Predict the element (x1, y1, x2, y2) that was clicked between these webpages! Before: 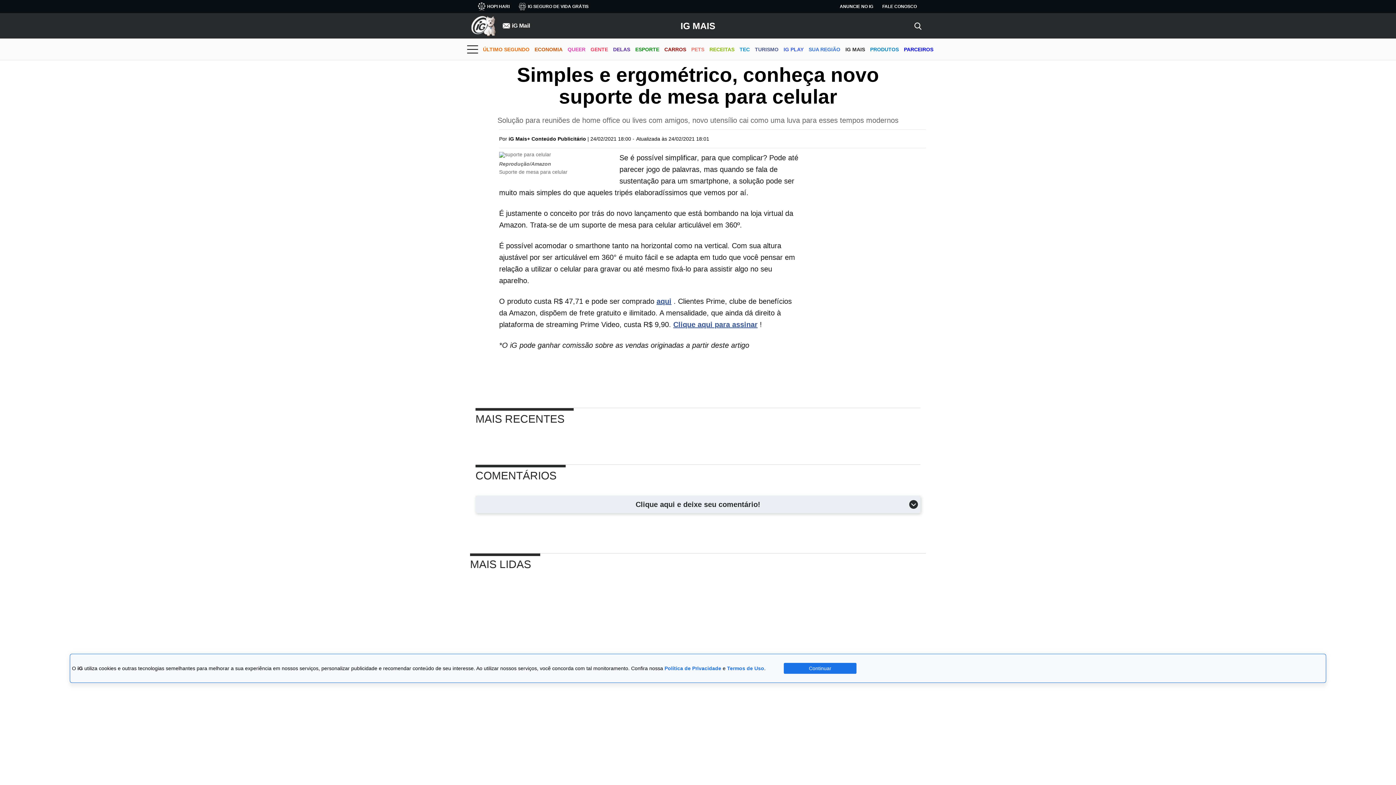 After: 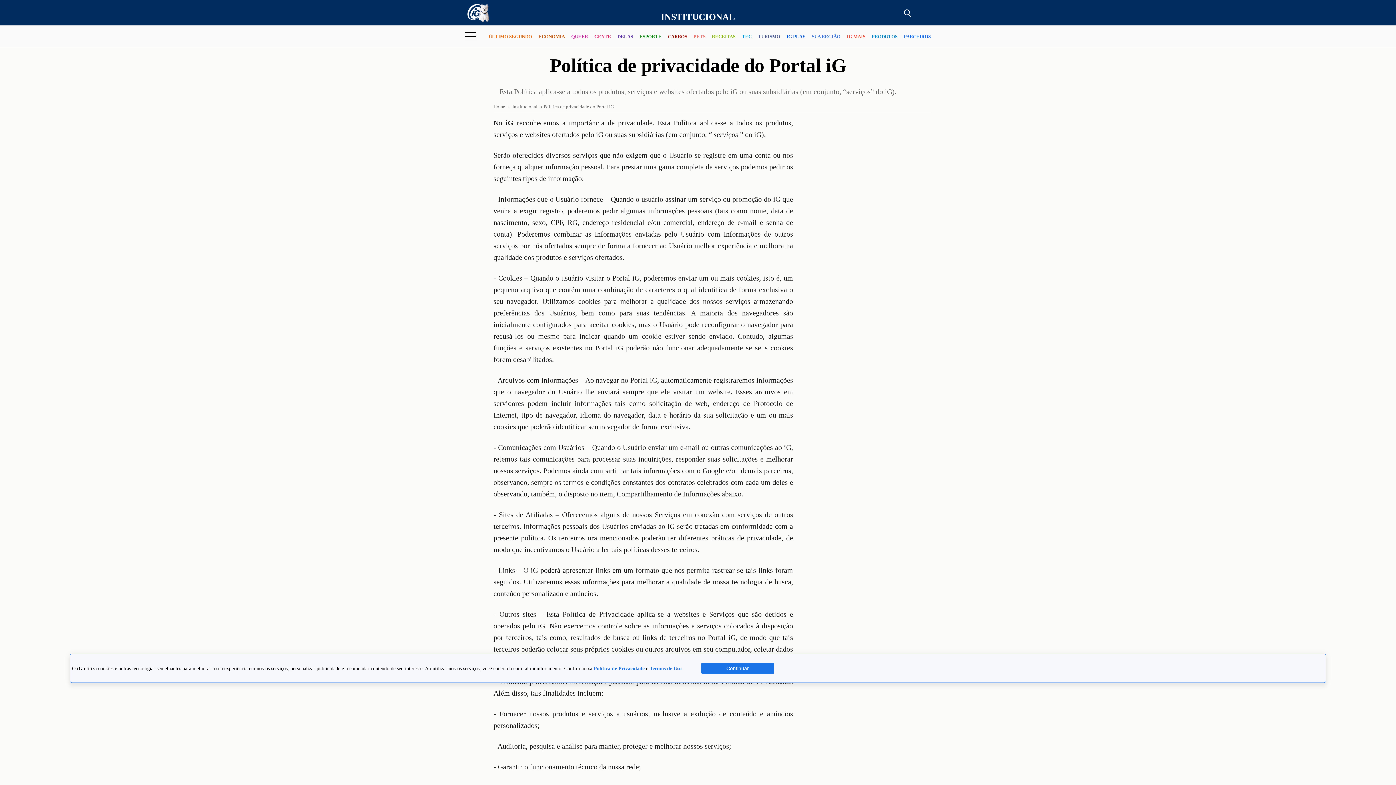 Action: bbox: (664, 665, 721, 671) label: Política de Privacidade